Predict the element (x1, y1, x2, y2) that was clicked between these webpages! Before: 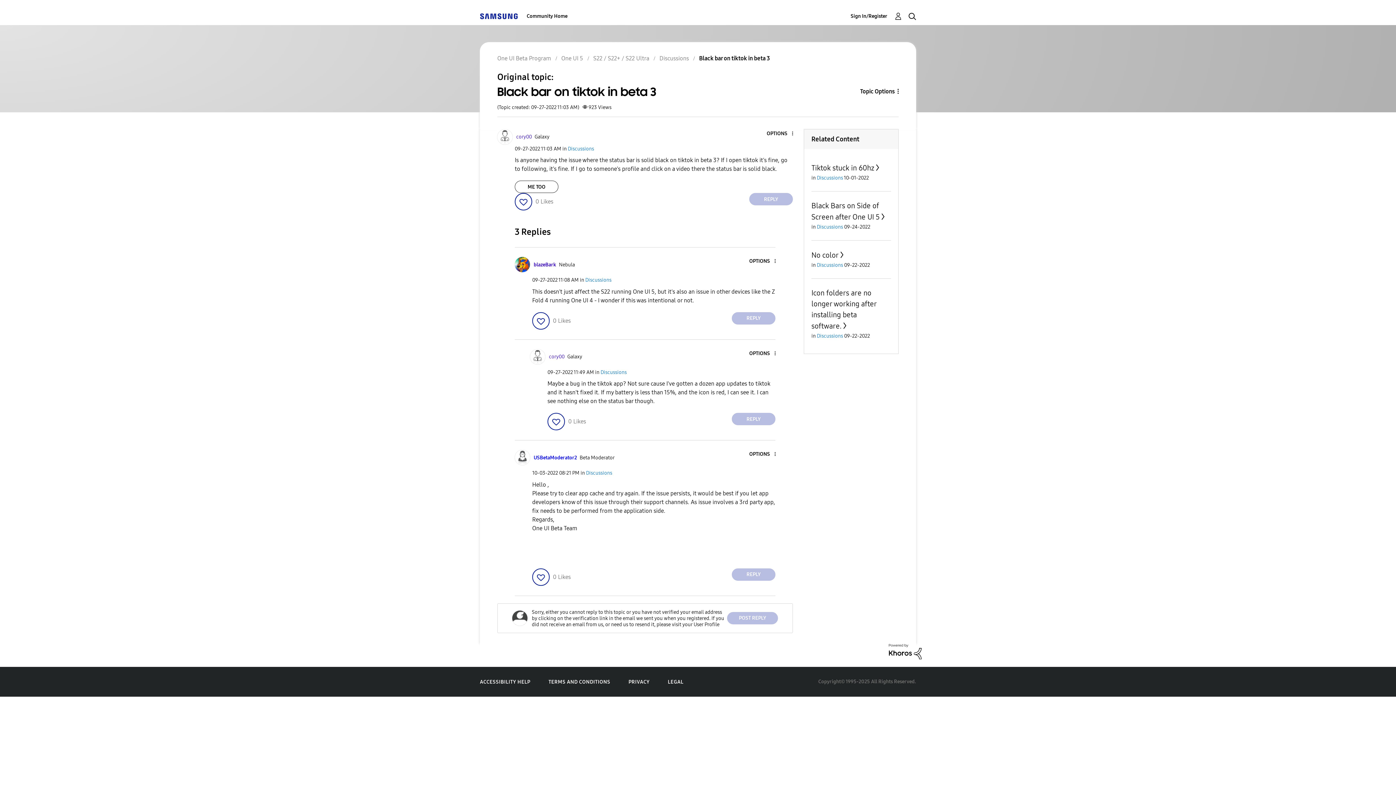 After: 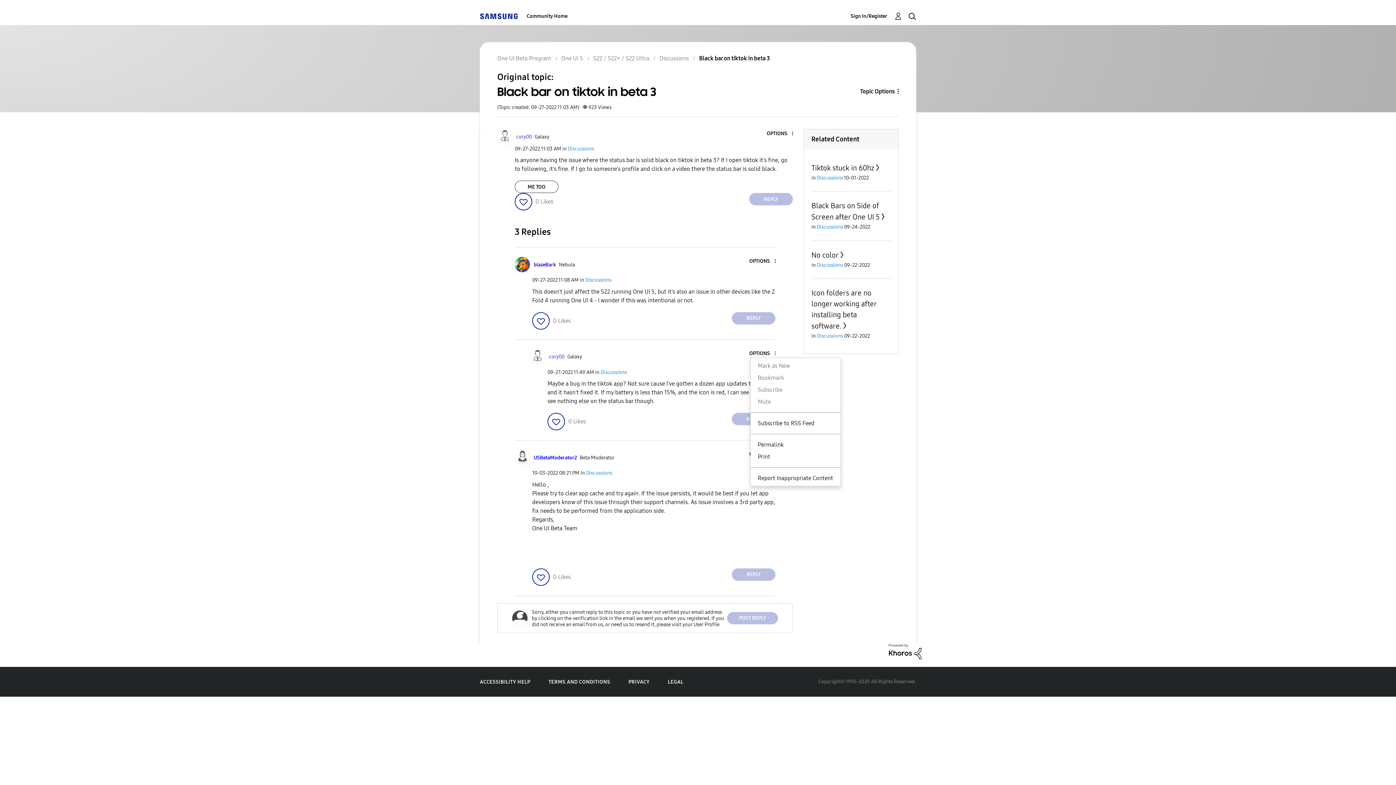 Action: bbox: (750, 350, 775, 357) label: Show comment option menu